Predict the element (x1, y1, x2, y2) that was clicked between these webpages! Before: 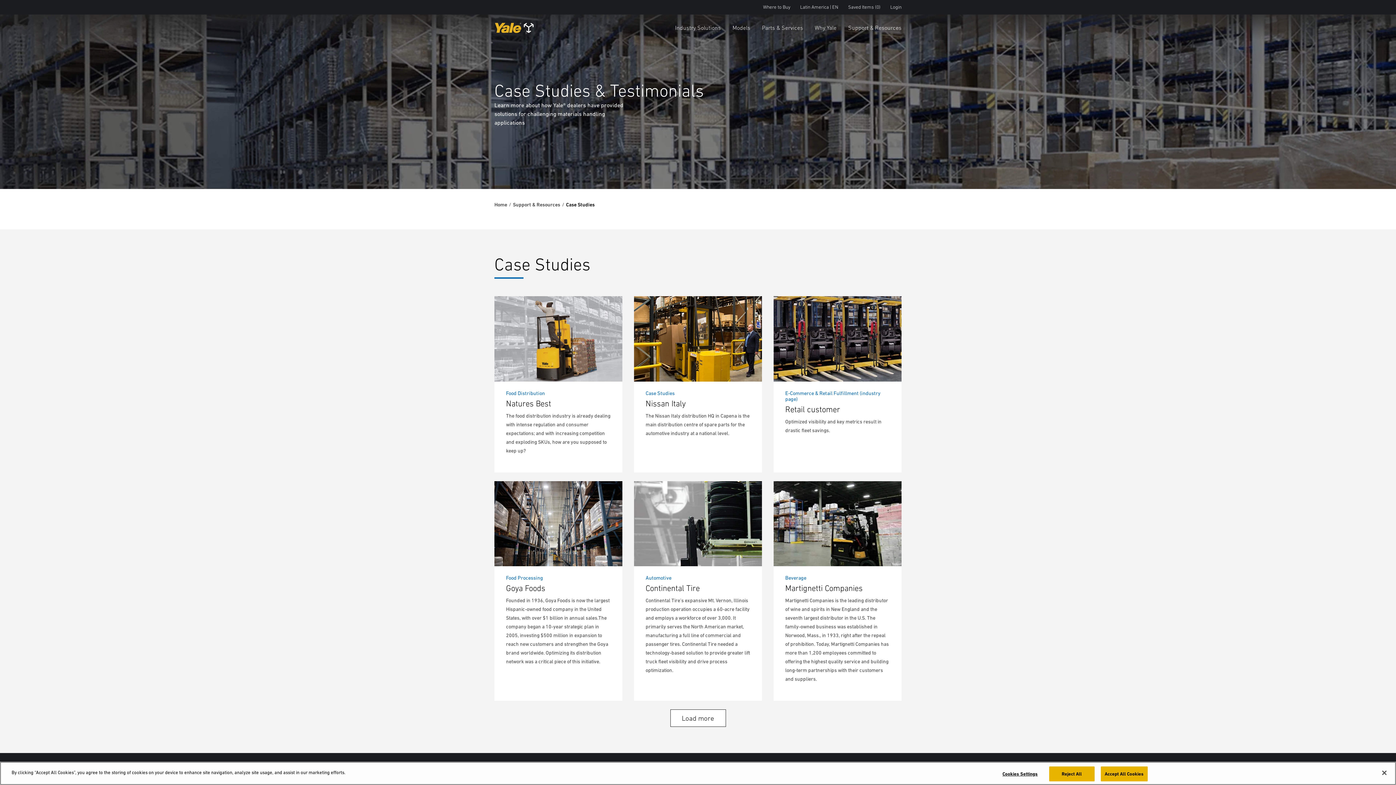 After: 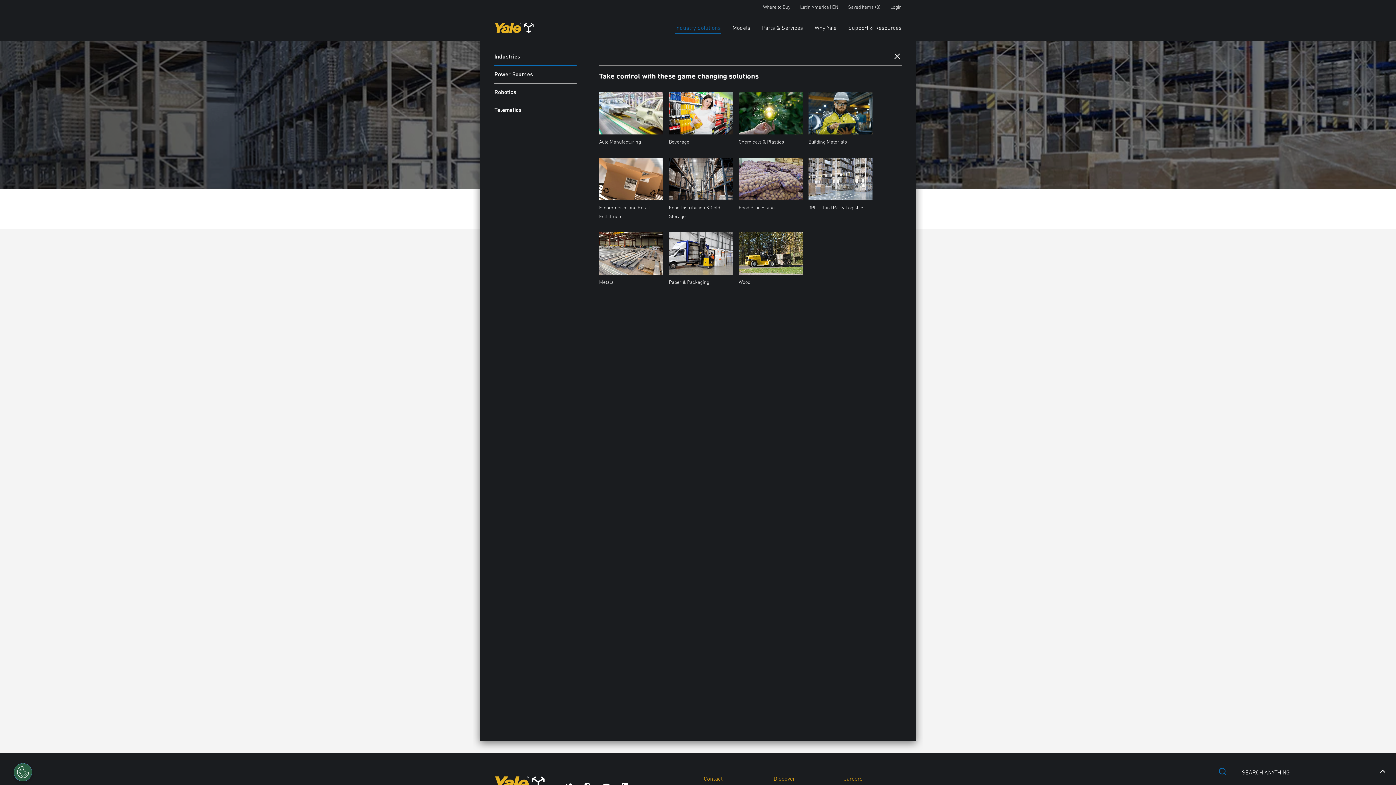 Action: label: Industry Solutions bbox: (675, 21, 721, 34)